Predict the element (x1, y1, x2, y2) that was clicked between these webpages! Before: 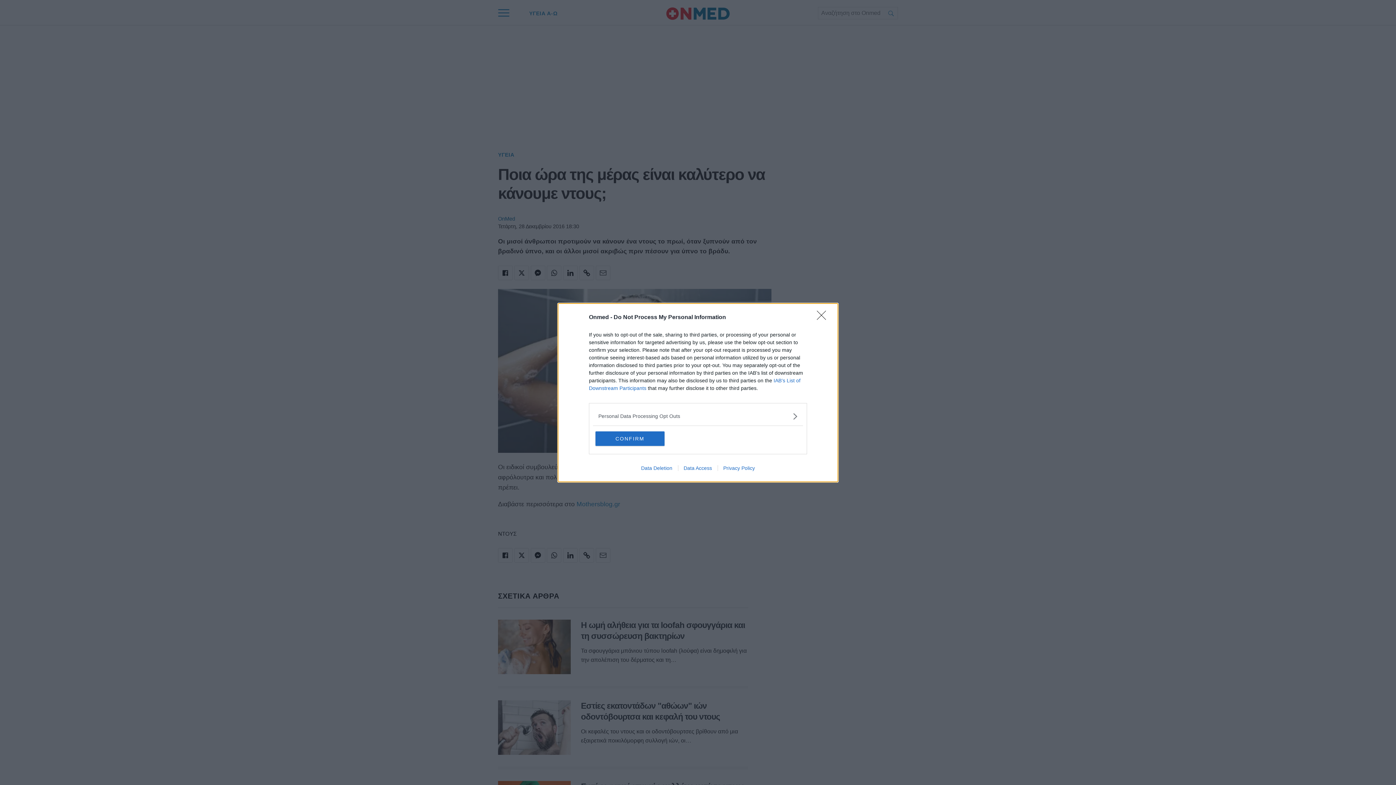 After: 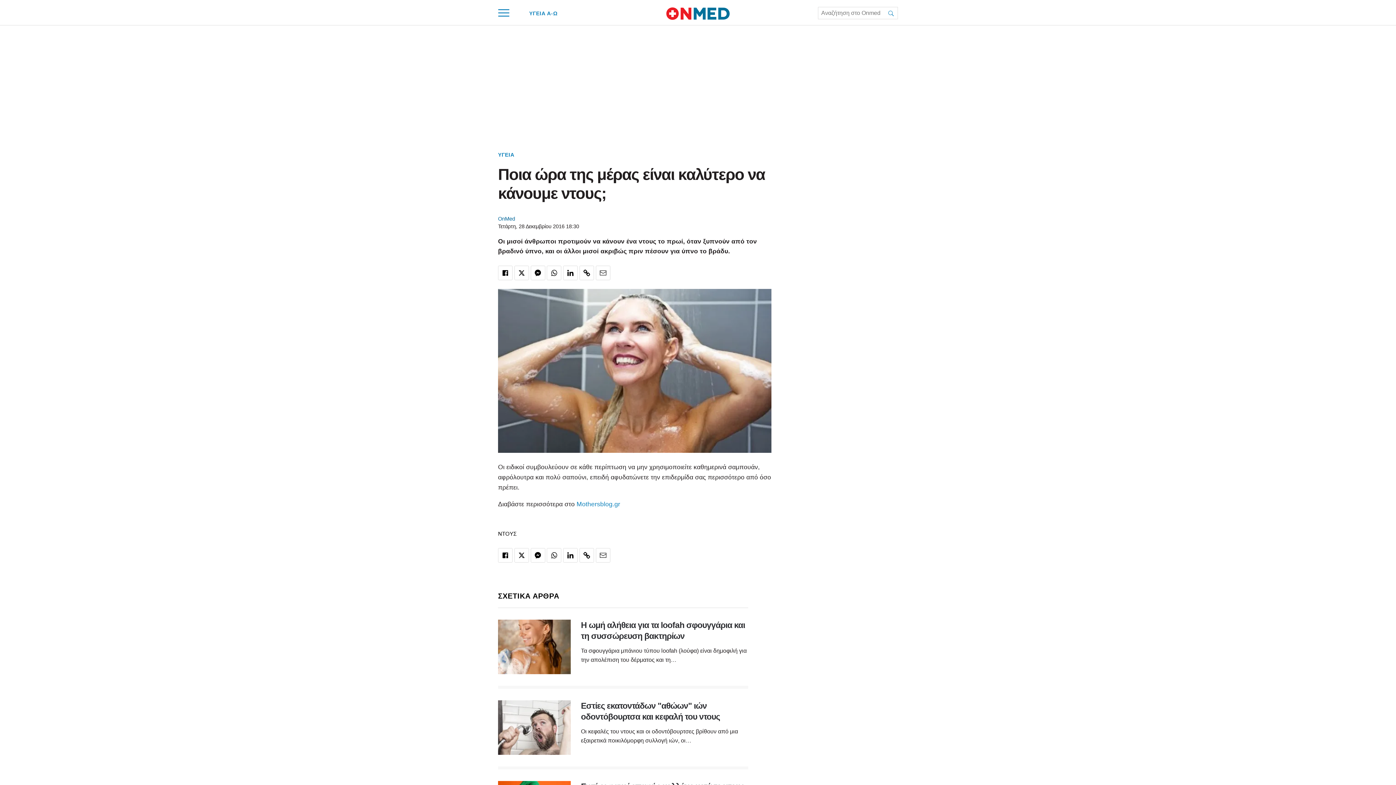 Action: bbox: (595, 431, 664, 446) label: CONFIRM